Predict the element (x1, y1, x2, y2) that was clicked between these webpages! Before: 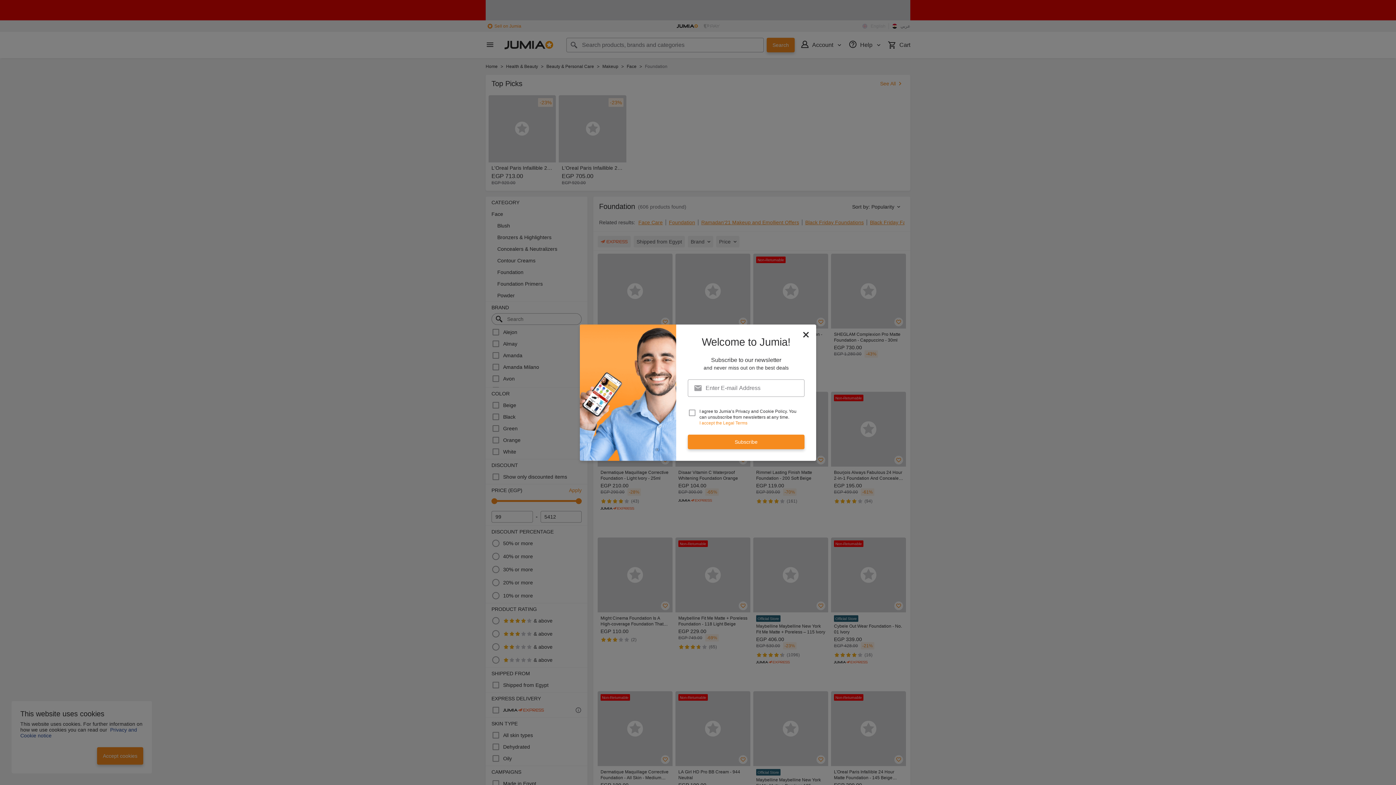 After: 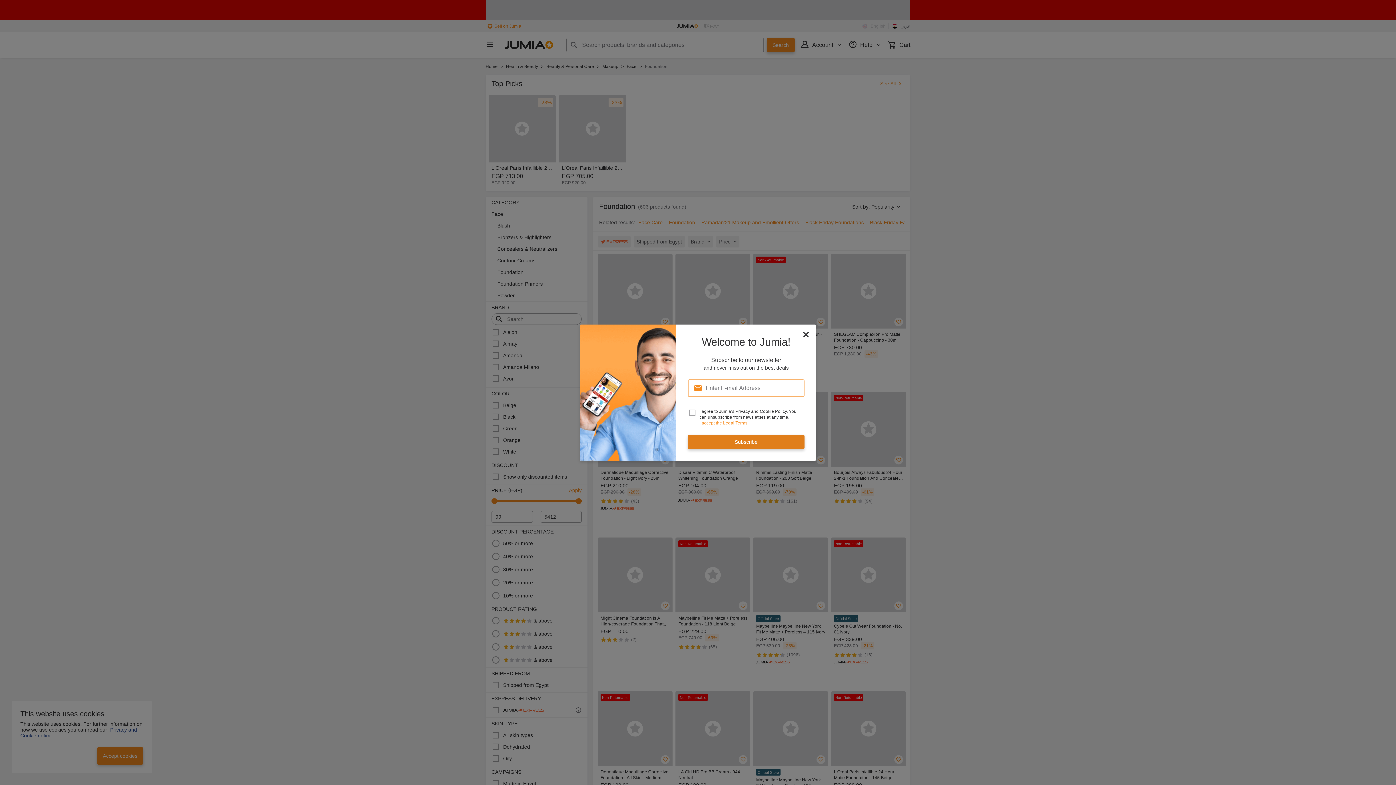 Action: bbox: (688, 434, 804, 449) label: Subscribe